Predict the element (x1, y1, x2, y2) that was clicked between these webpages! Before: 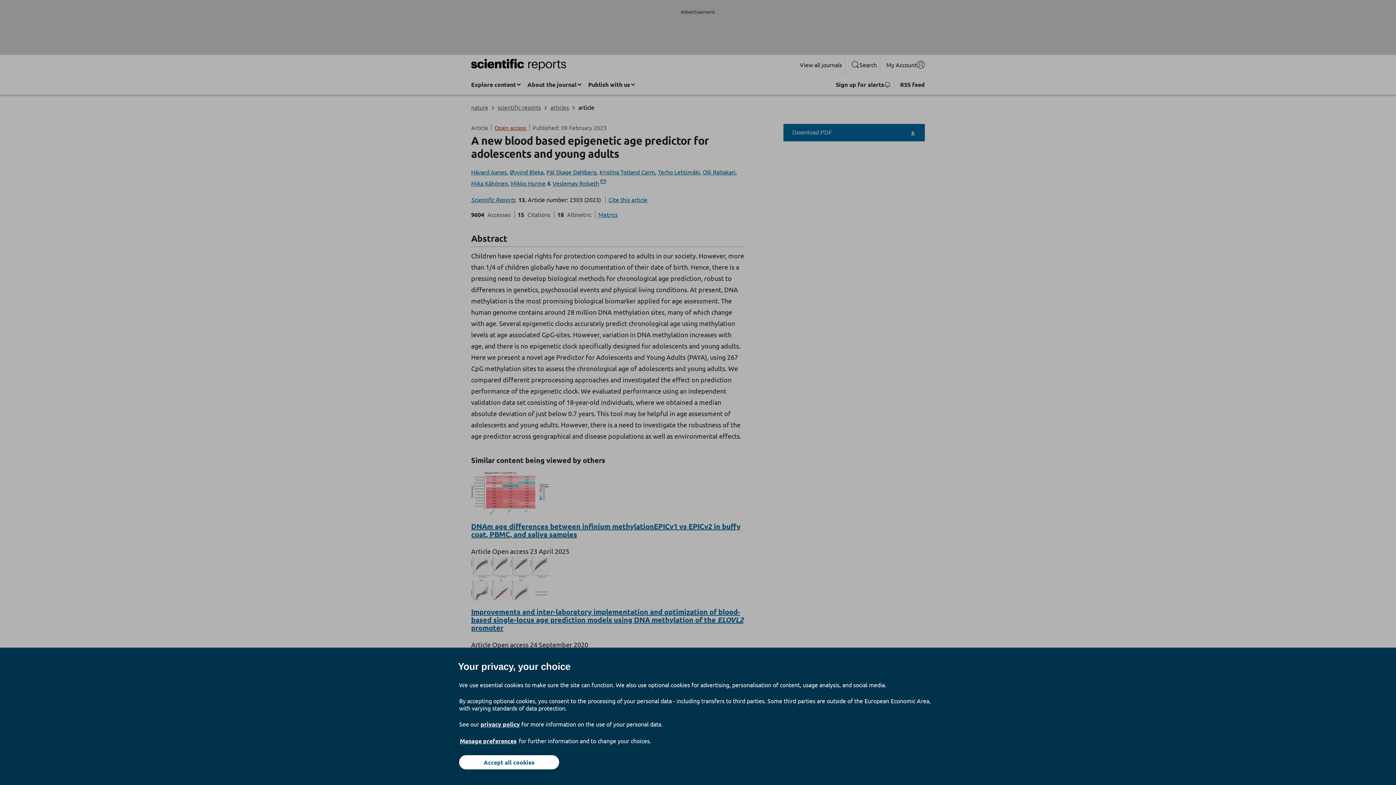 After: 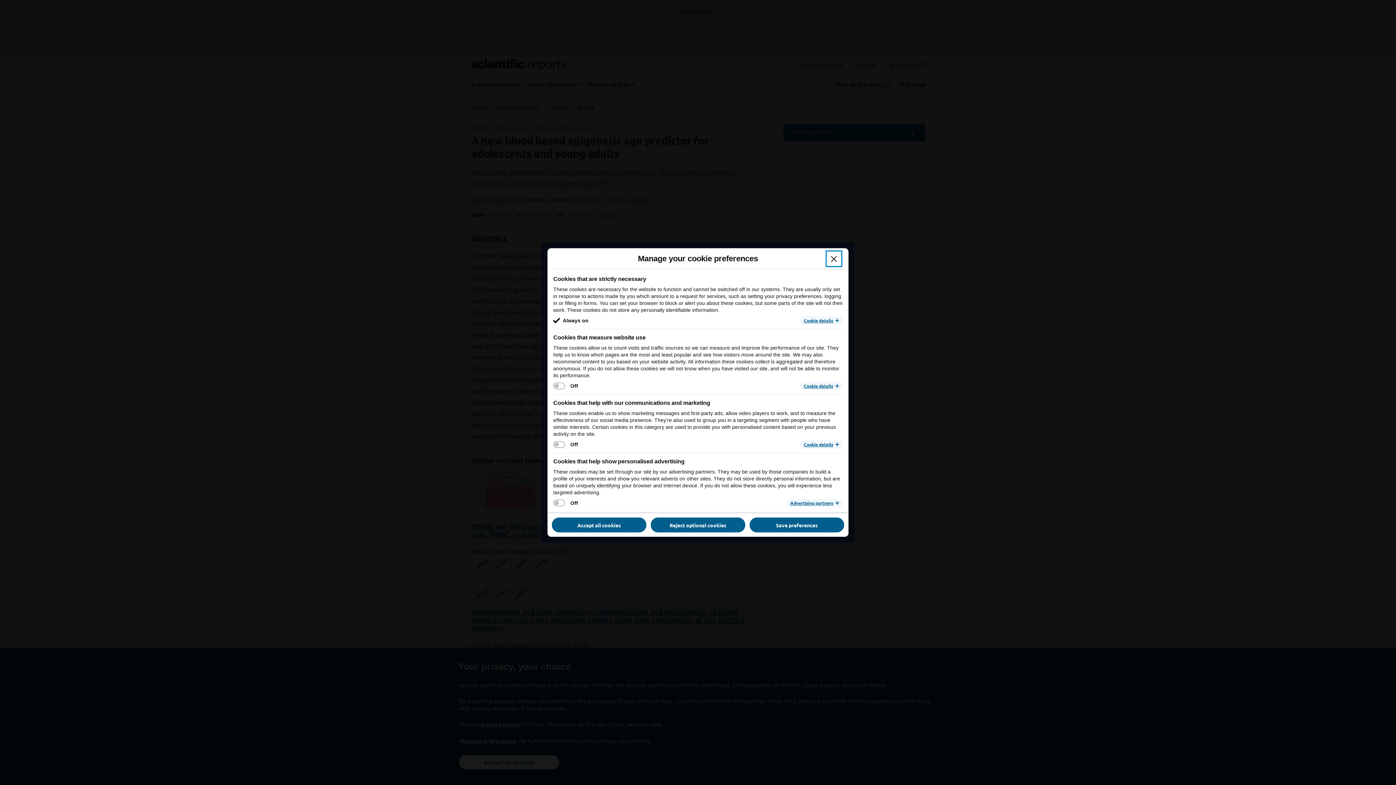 Action: label: Manage preferences bbox: (459, 737, 517, 745)